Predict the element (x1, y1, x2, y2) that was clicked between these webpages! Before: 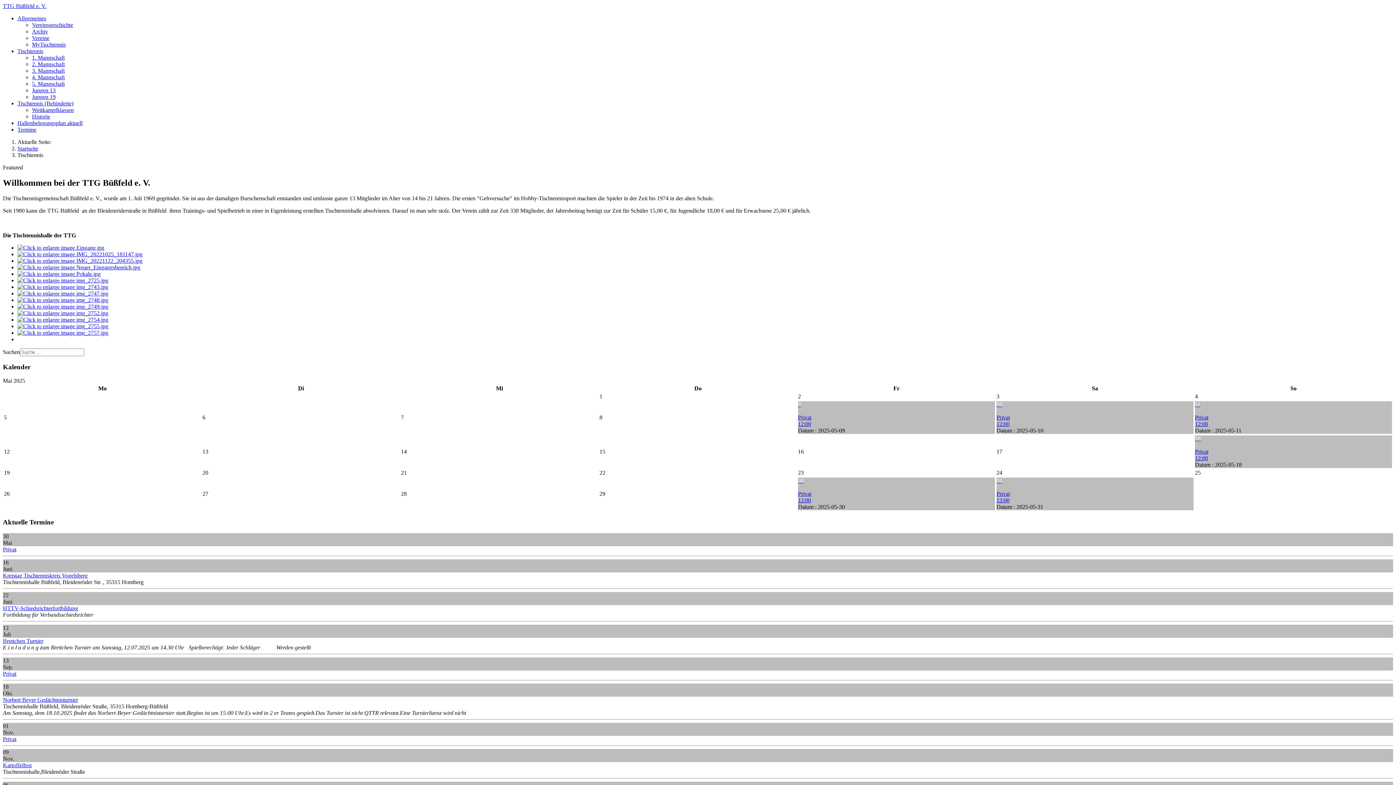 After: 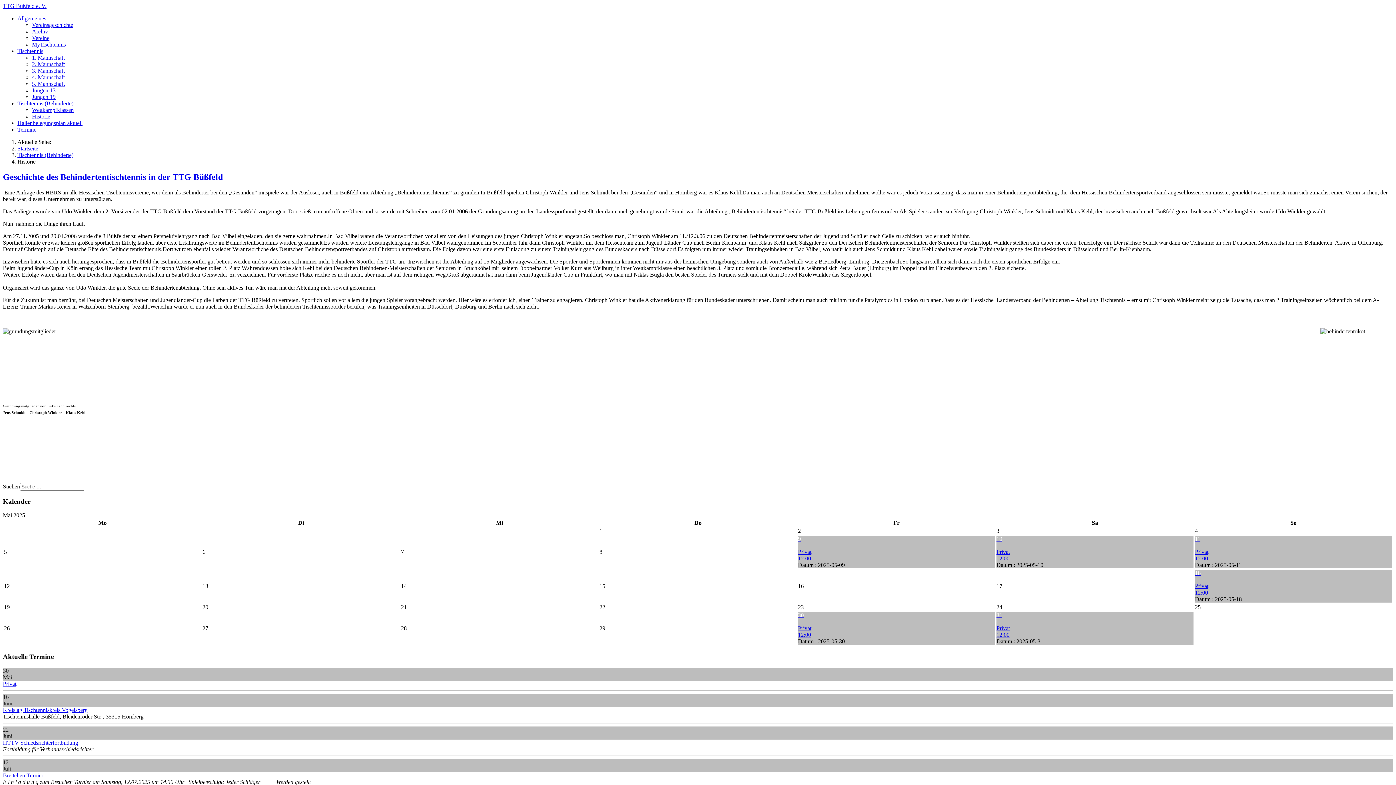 Action: label: Historie bbox: (32, 113, 50, 119)